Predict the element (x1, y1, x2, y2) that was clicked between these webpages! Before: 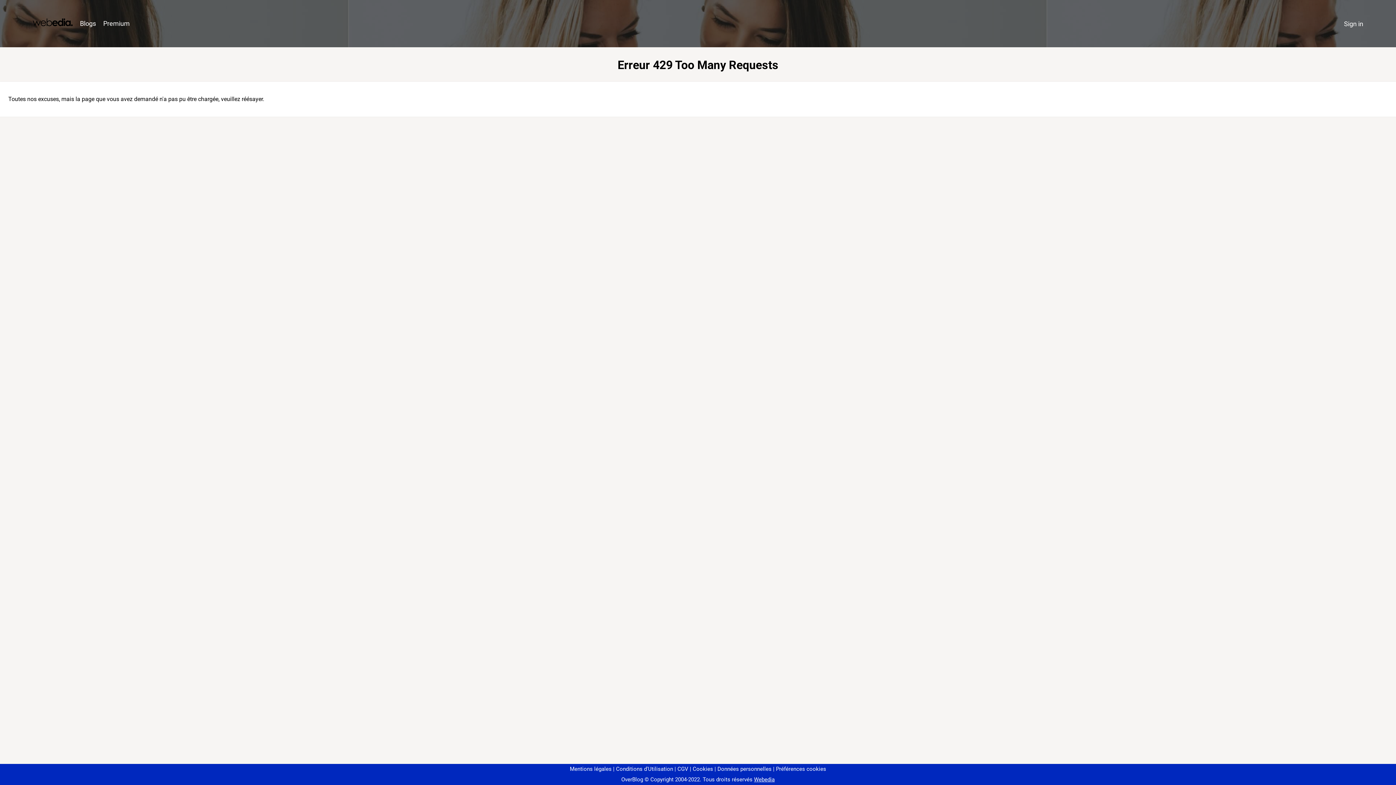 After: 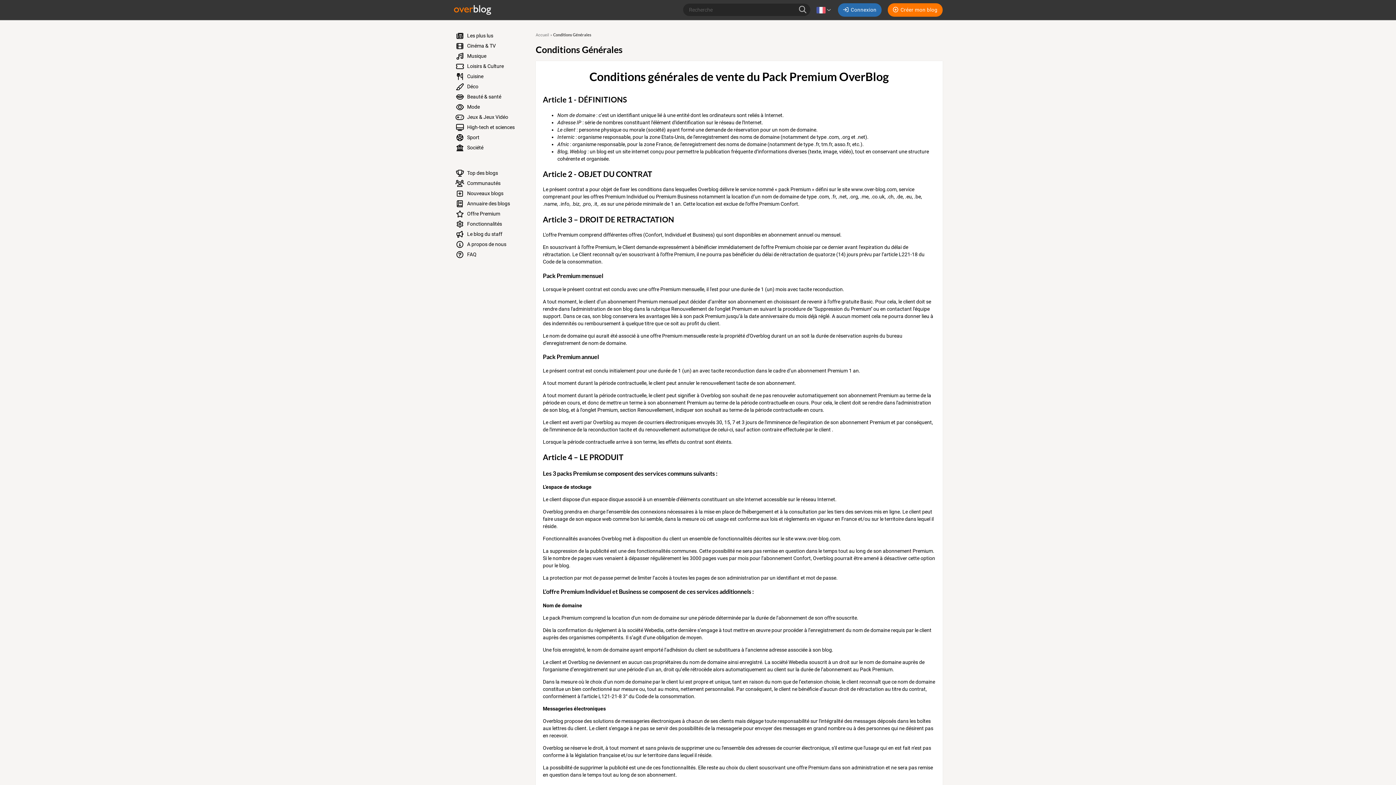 Action: bbox: (674, 766, 688, 772) label: CGV